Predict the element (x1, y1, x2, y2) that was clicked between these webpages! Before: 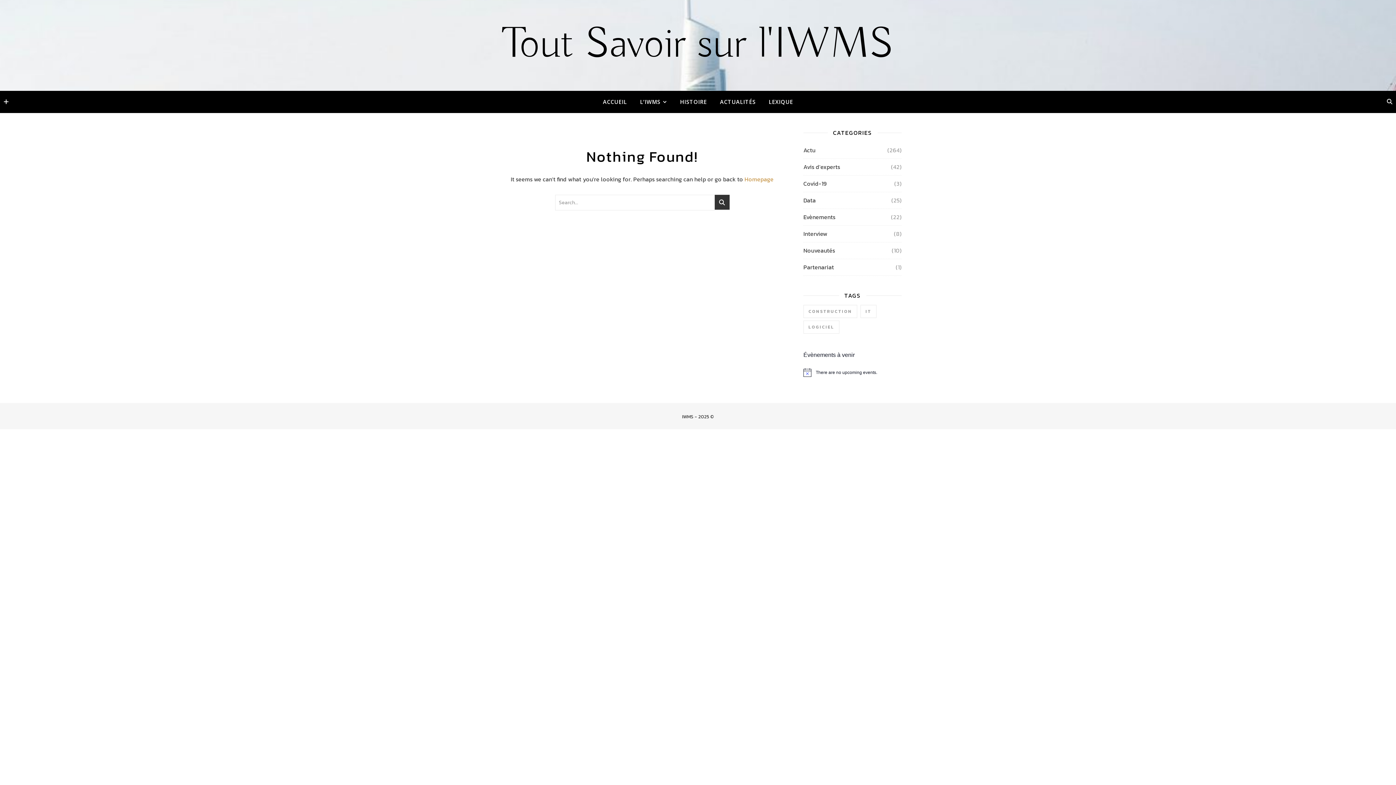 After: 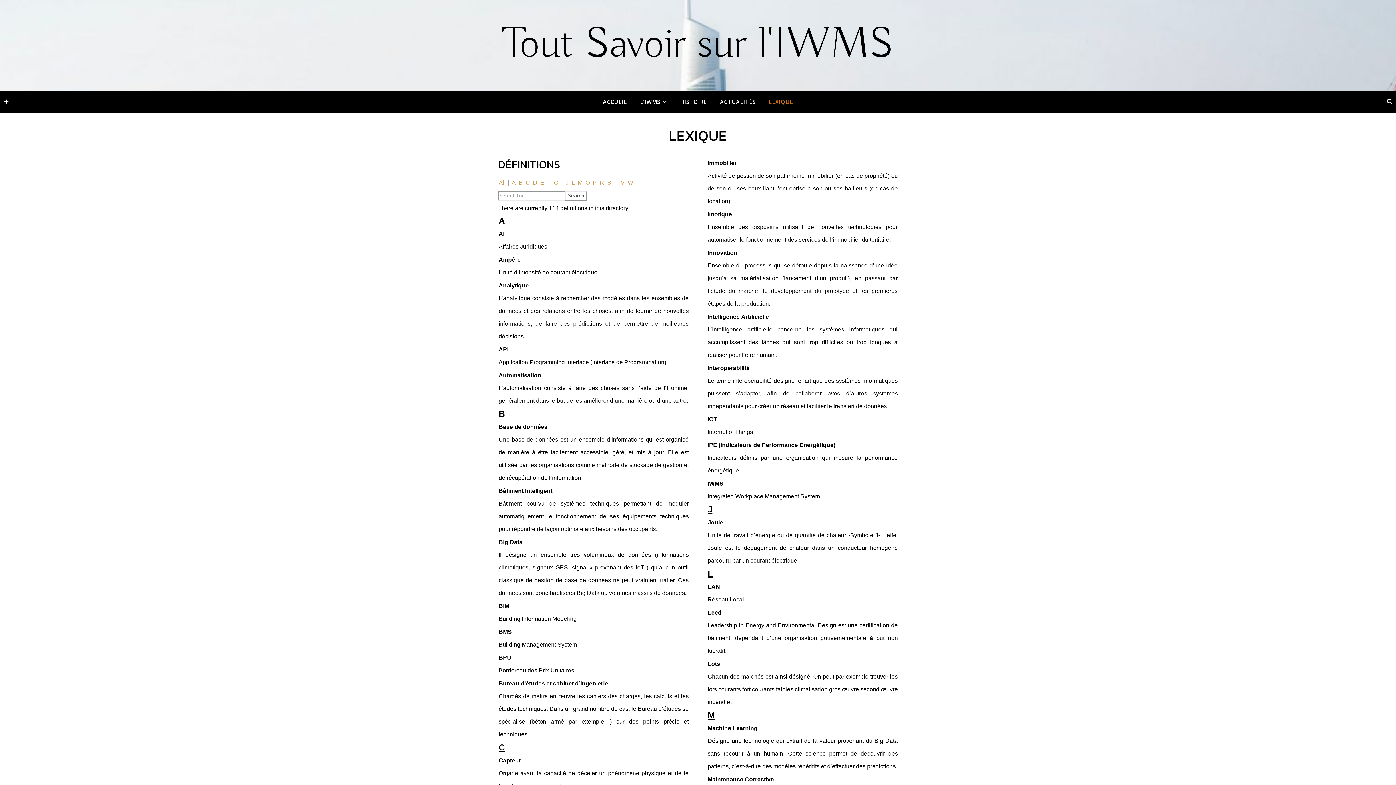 Action: label: LEXIQUE bbox: (763, 90, 793, 112)